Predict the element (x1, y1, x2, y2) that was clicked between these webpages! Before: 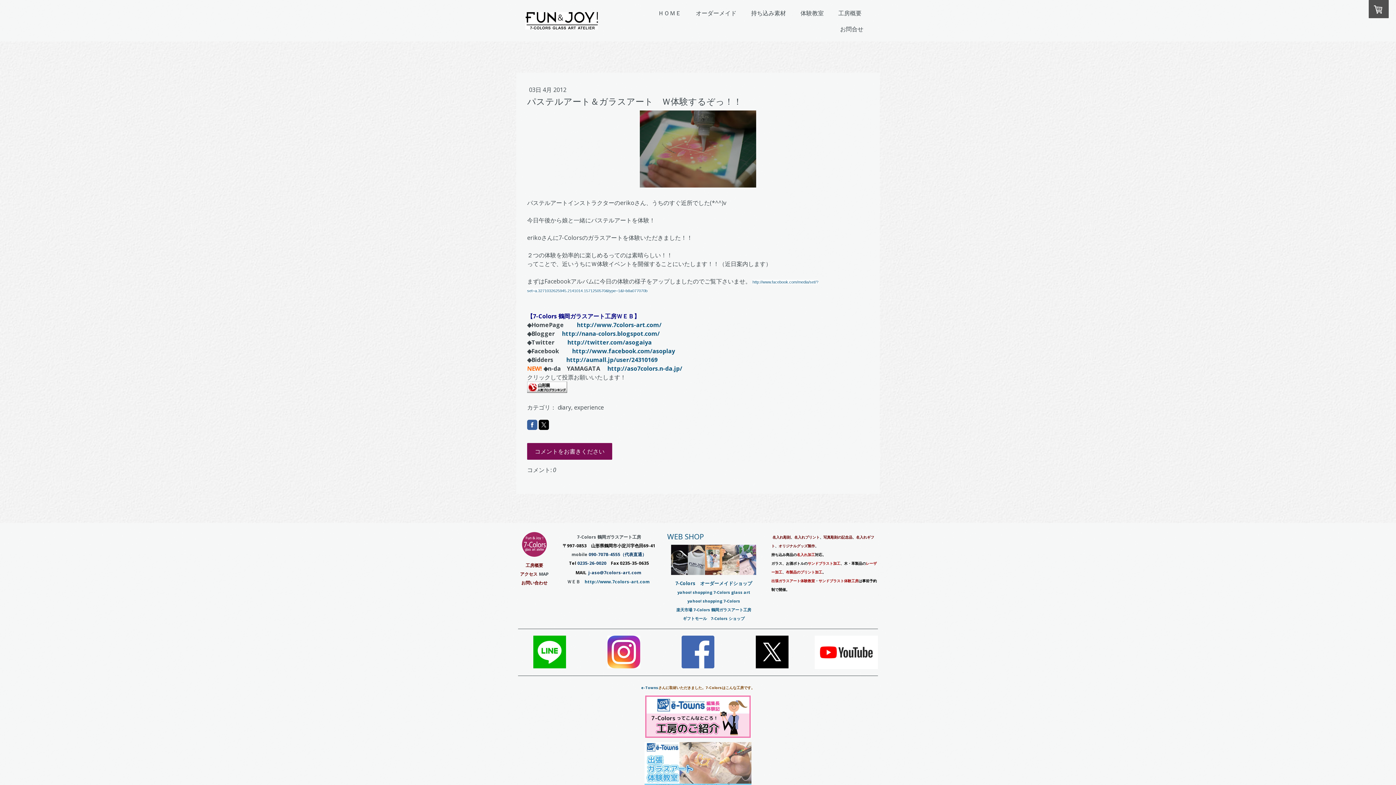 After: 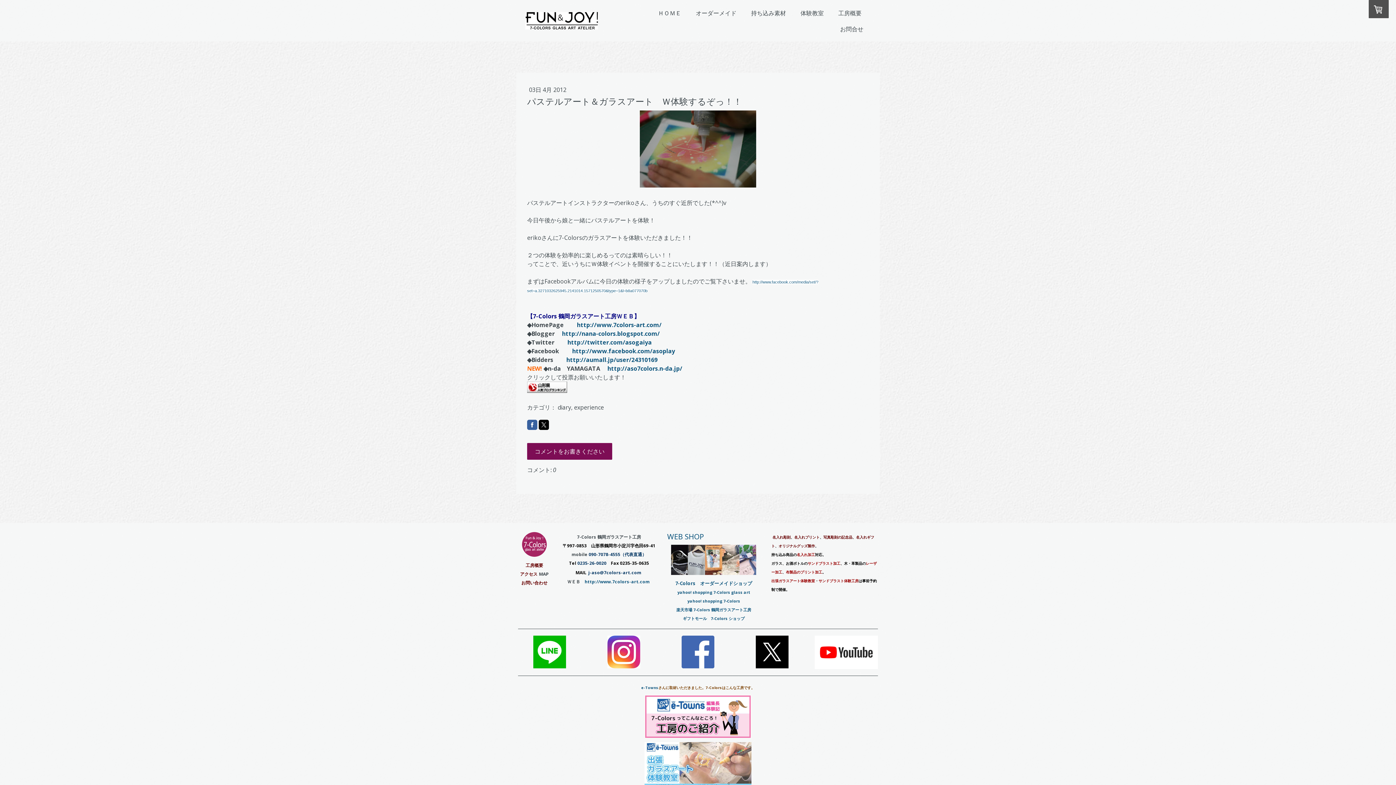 Action: bbox: (607, 636, 640, 644)